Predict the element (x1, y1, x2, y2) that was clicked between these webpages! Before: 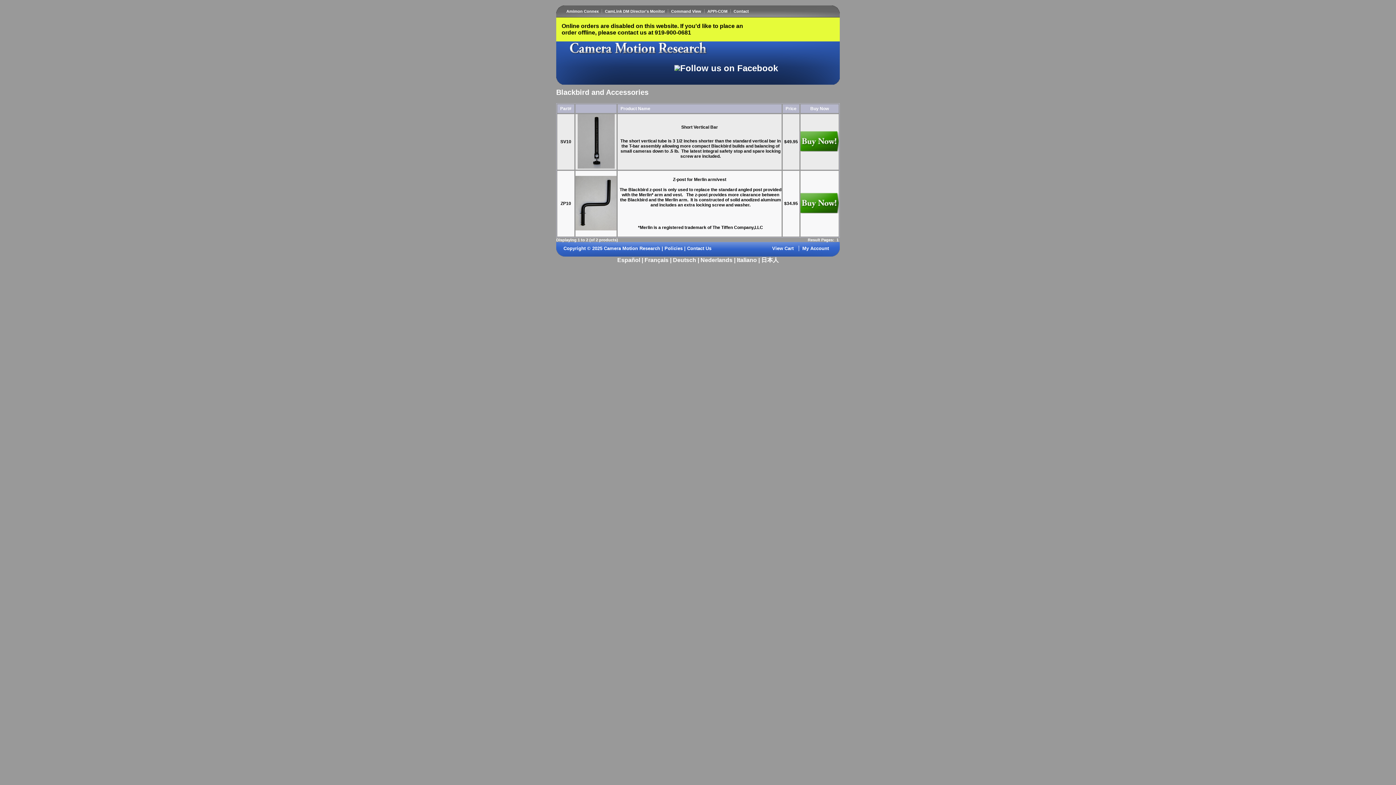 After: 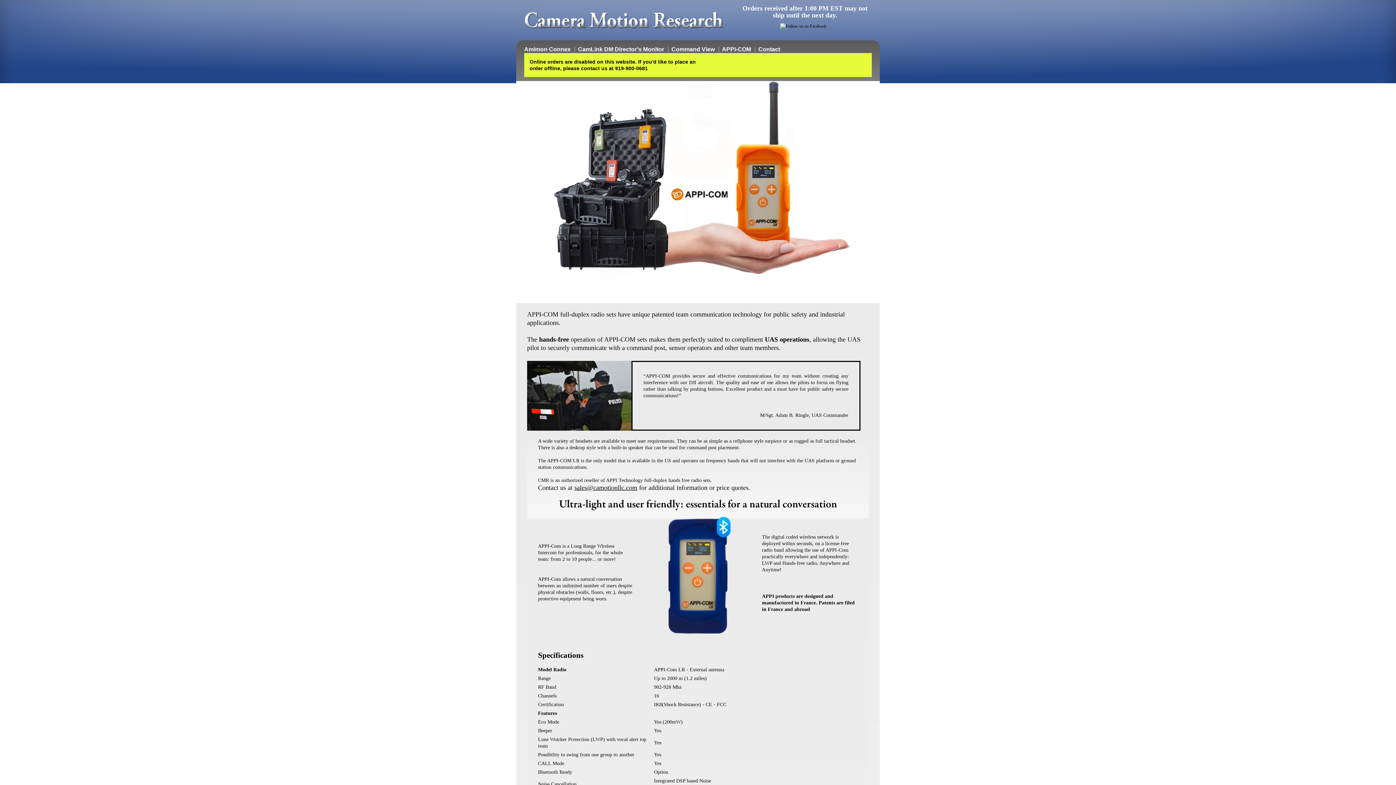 Action: bbox: (707, 9, 727, 13) label: APPI-COM